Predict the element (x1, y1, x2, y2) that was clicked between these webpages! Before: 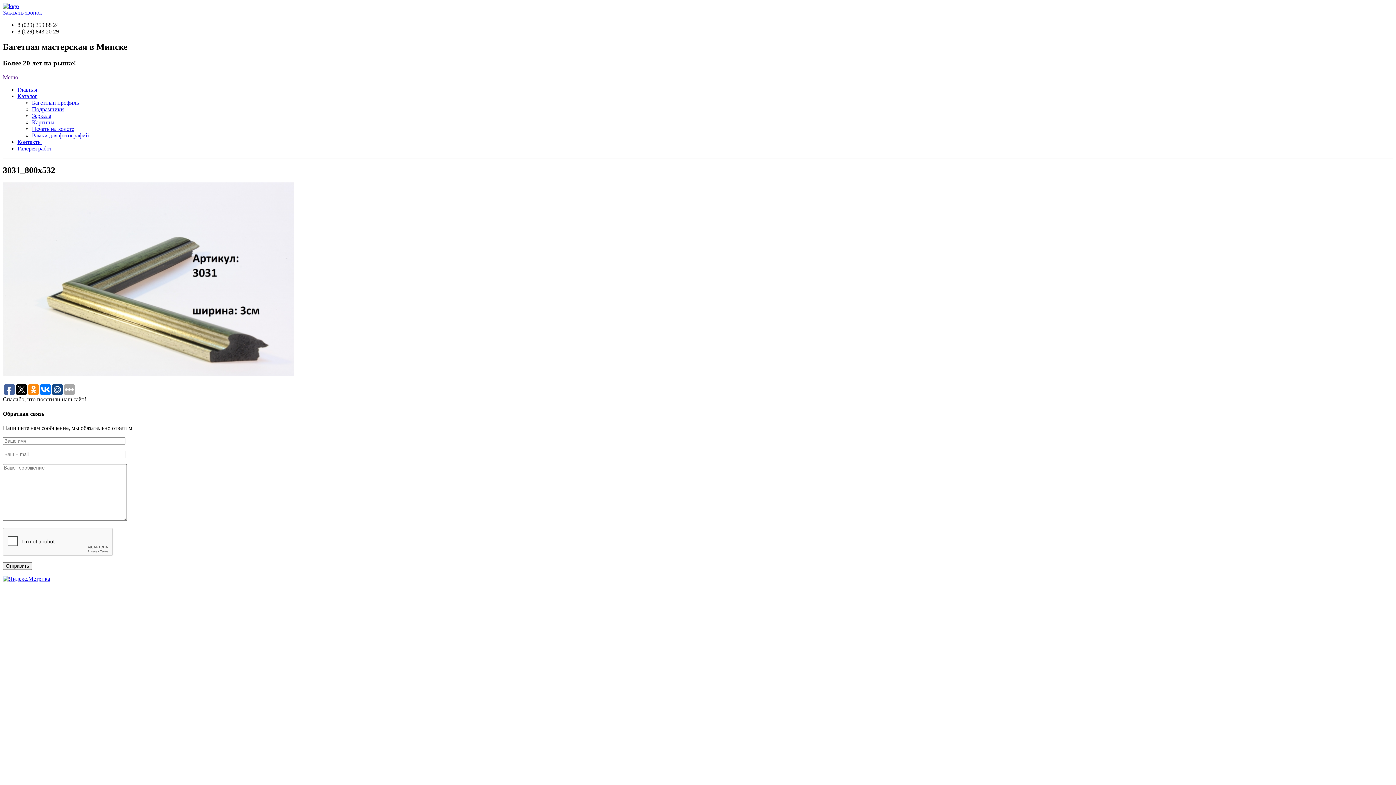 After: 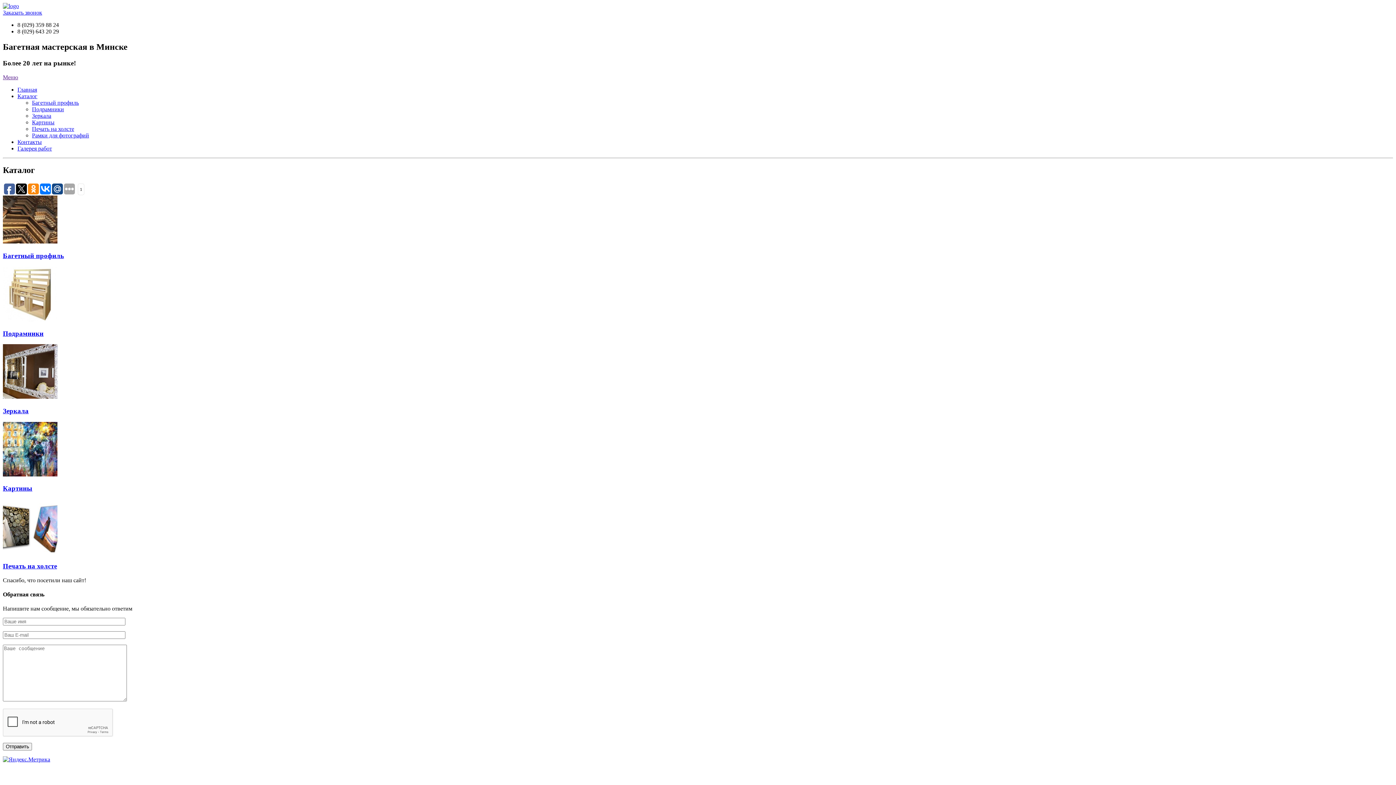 Action: bbox: (17, 92, 37, 99) label: Каталог